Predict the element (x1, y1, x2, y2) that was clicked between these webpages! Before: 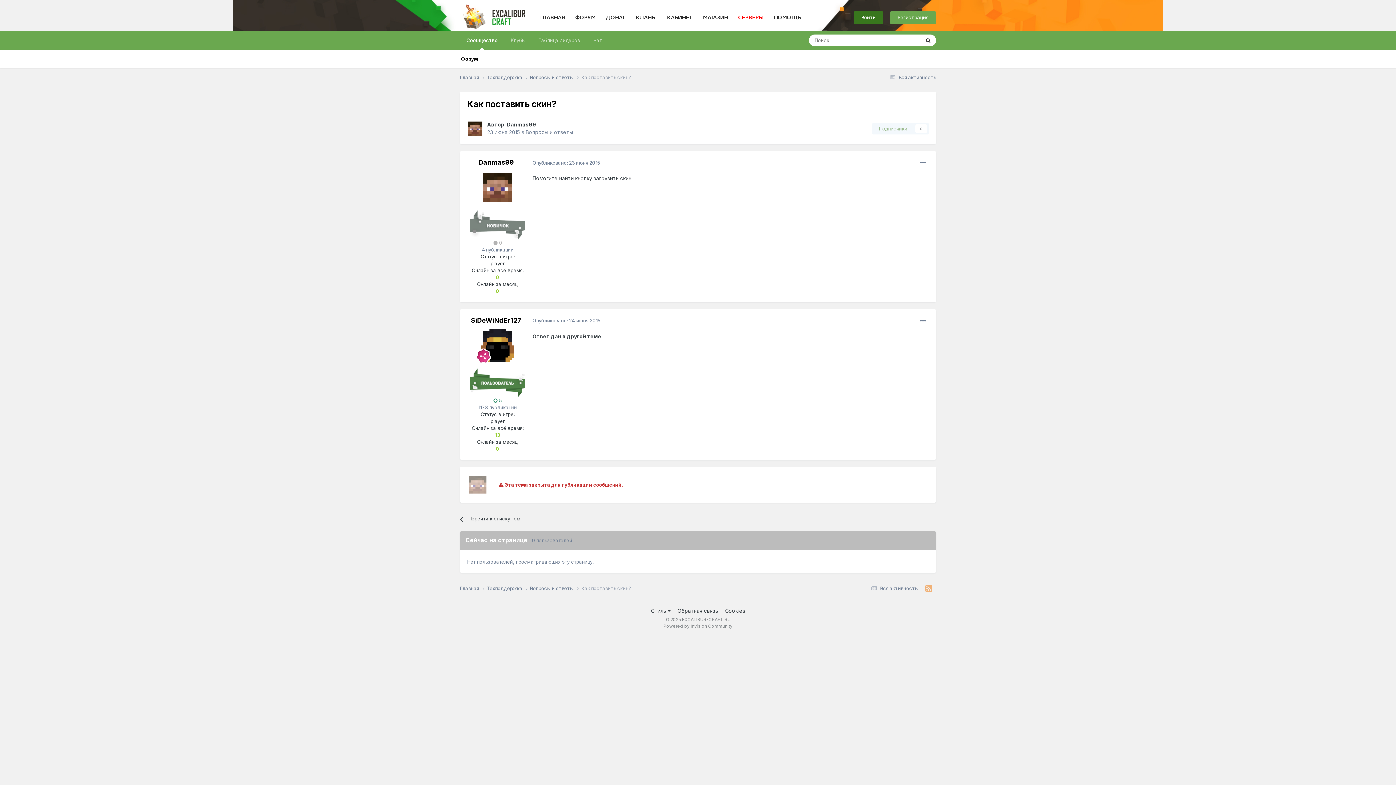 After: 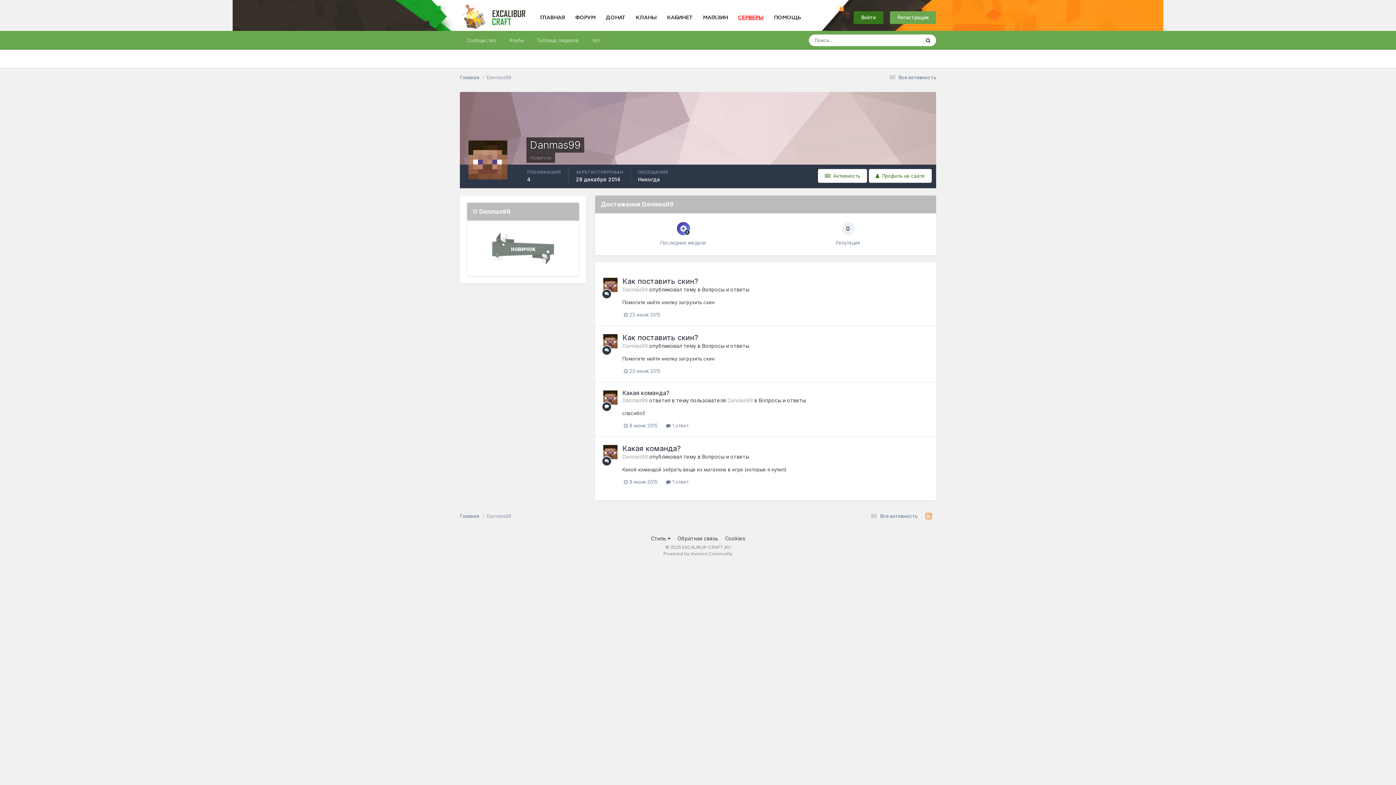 Action: bbox: (481, 171, 514, 204)